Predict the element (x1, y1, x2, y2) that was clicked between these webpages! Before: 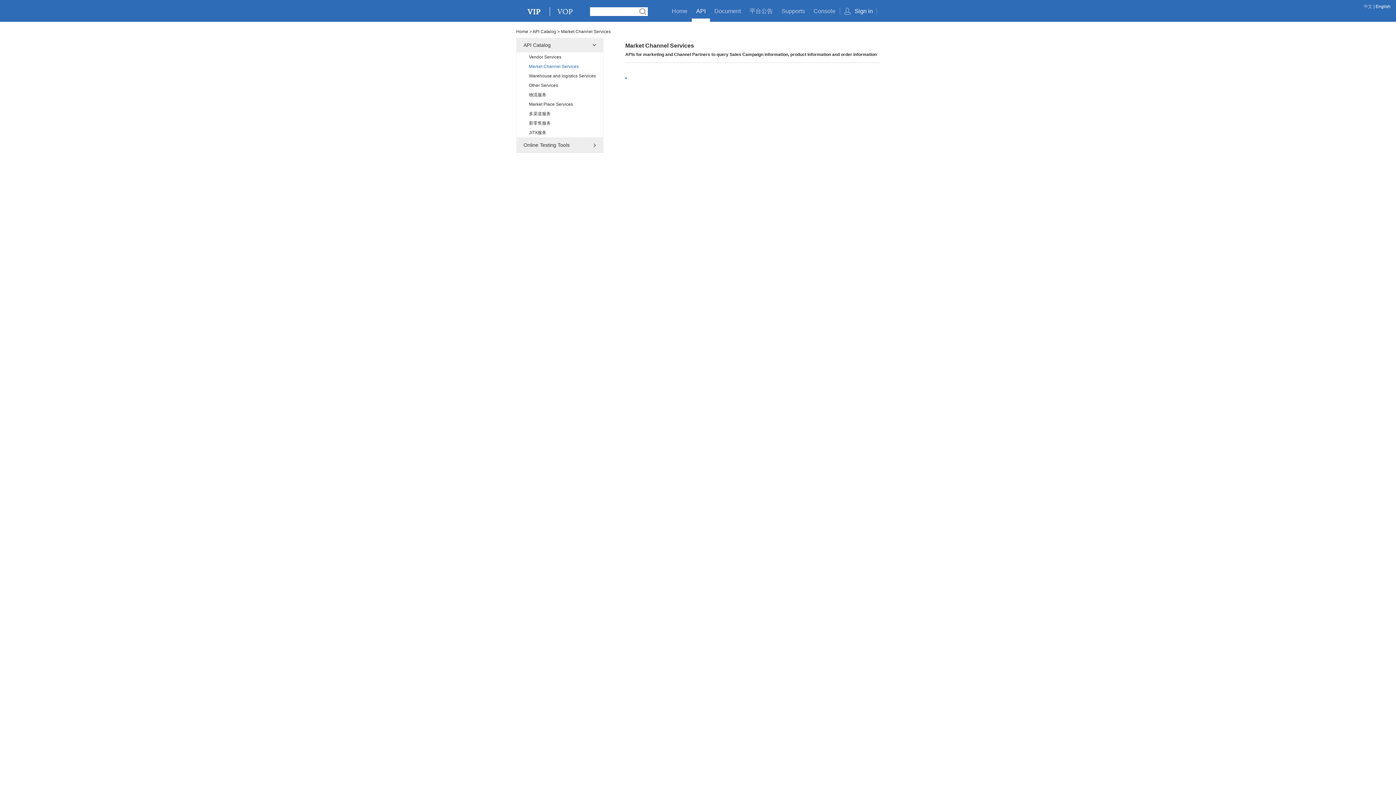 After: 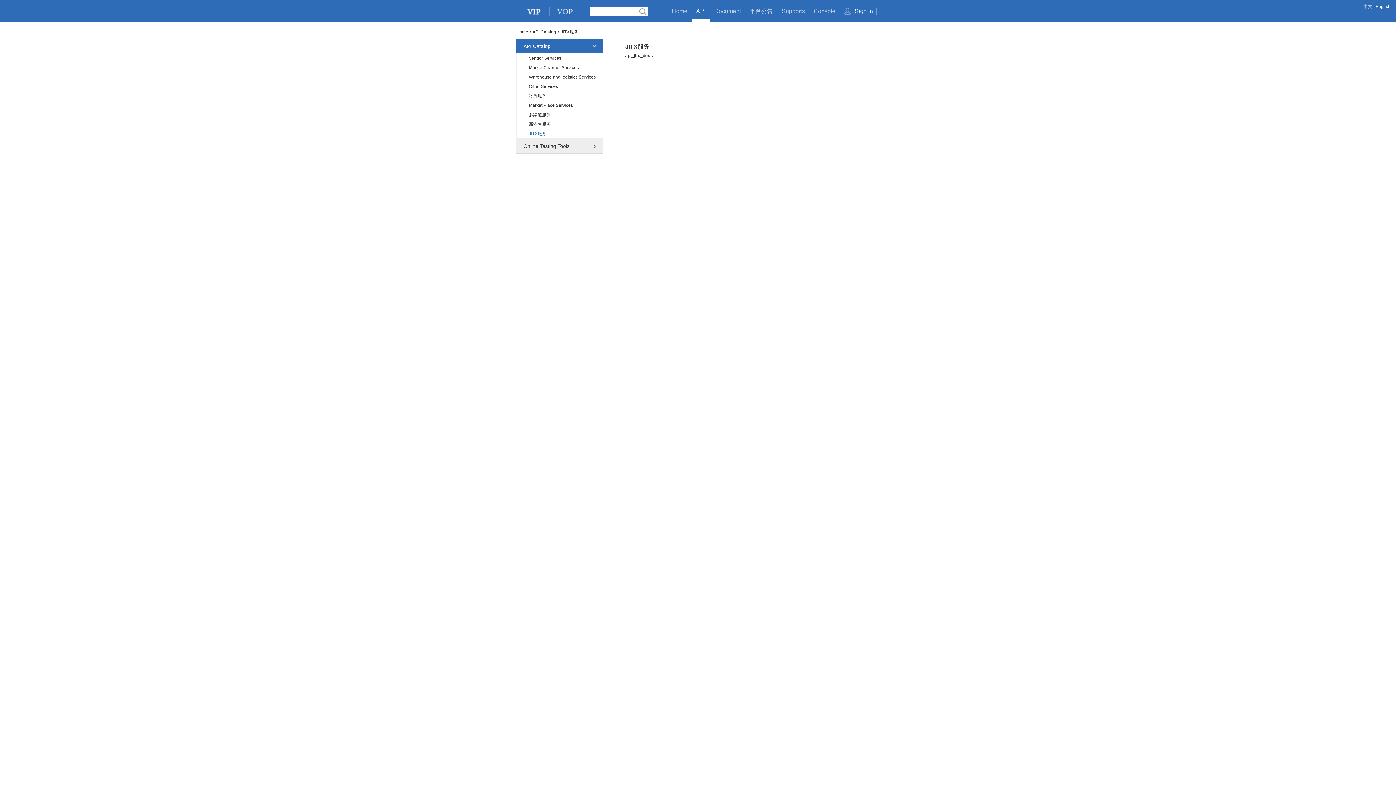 Action: bbox: (516, 128, 603, 137) label: JITX服务